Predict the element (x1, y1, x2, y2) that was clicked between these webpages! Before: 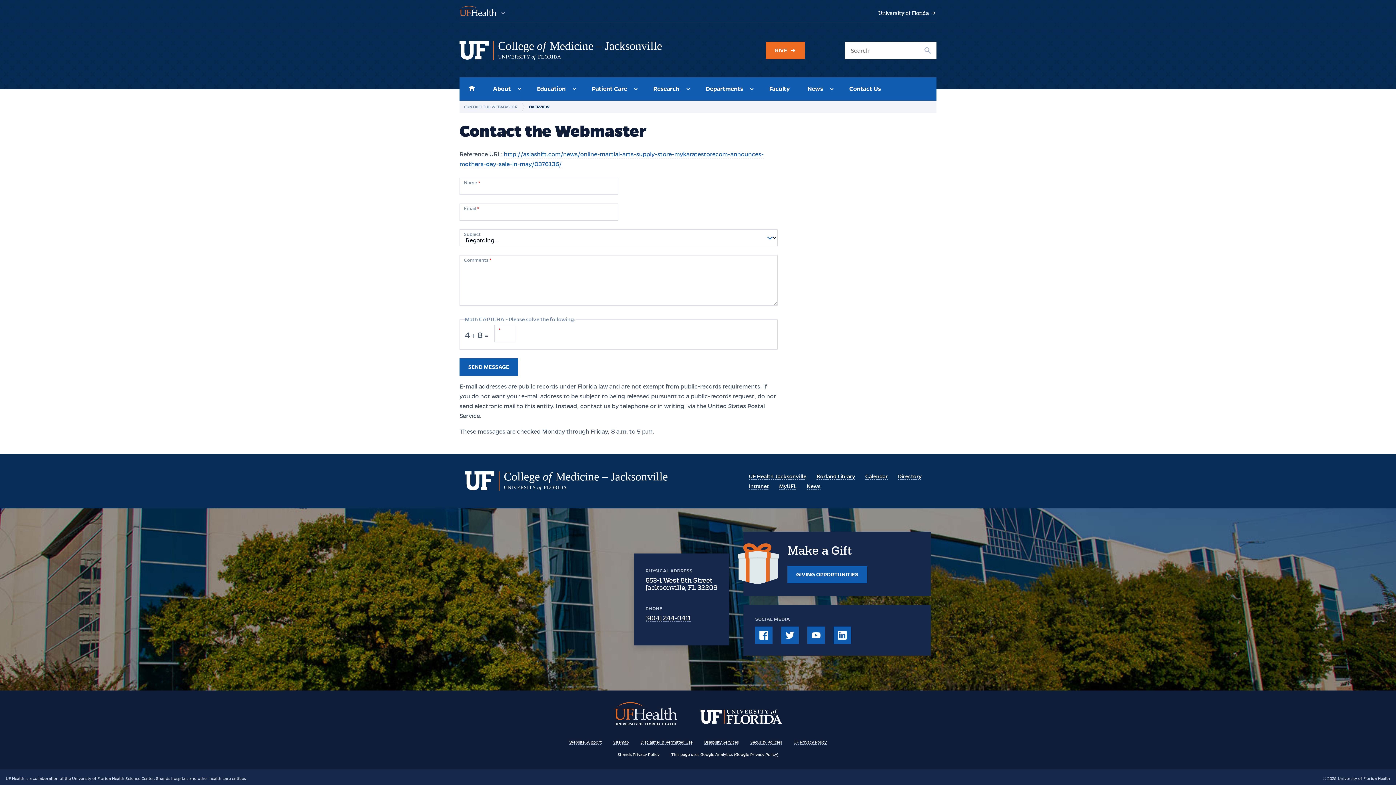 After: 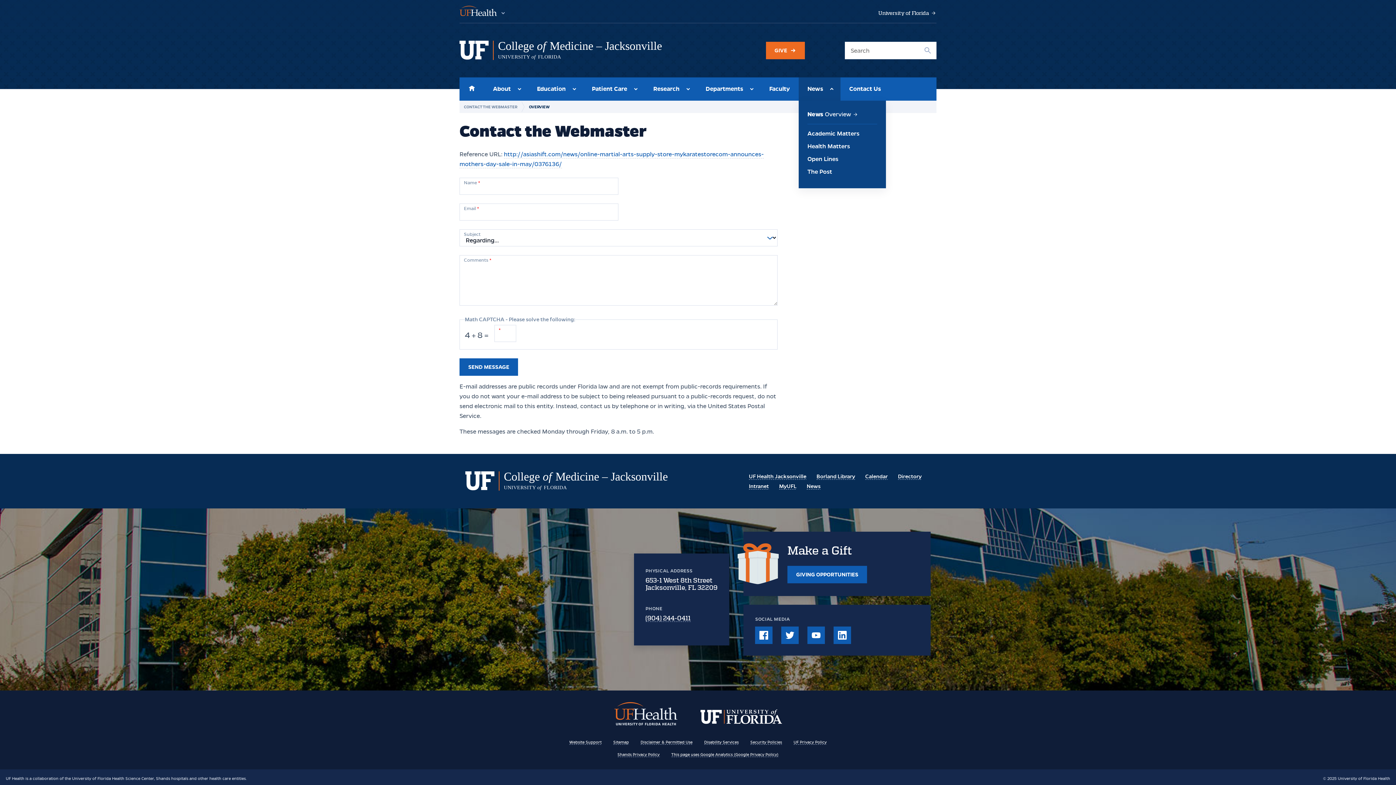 Action: label: Show submenu for News bbox: (829, 85, 834, 93)